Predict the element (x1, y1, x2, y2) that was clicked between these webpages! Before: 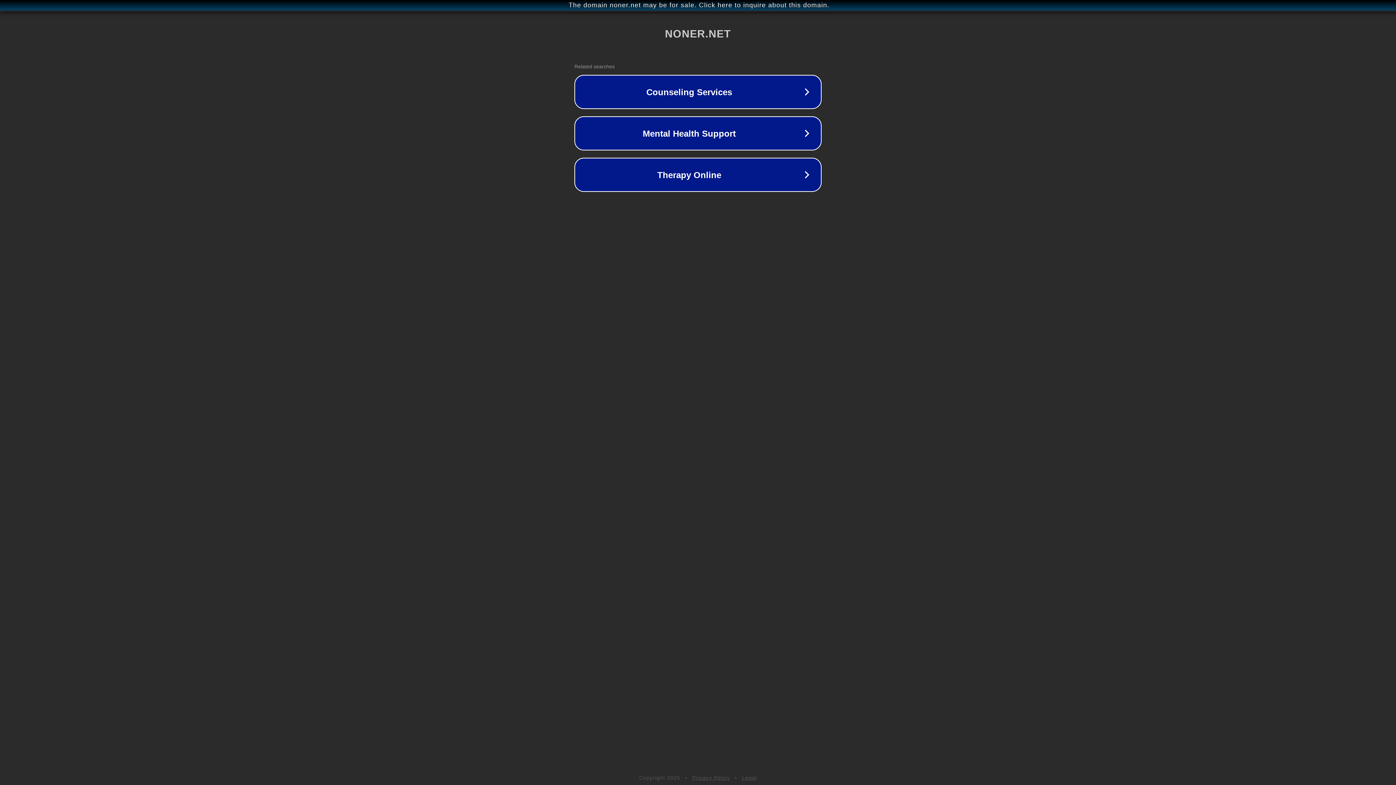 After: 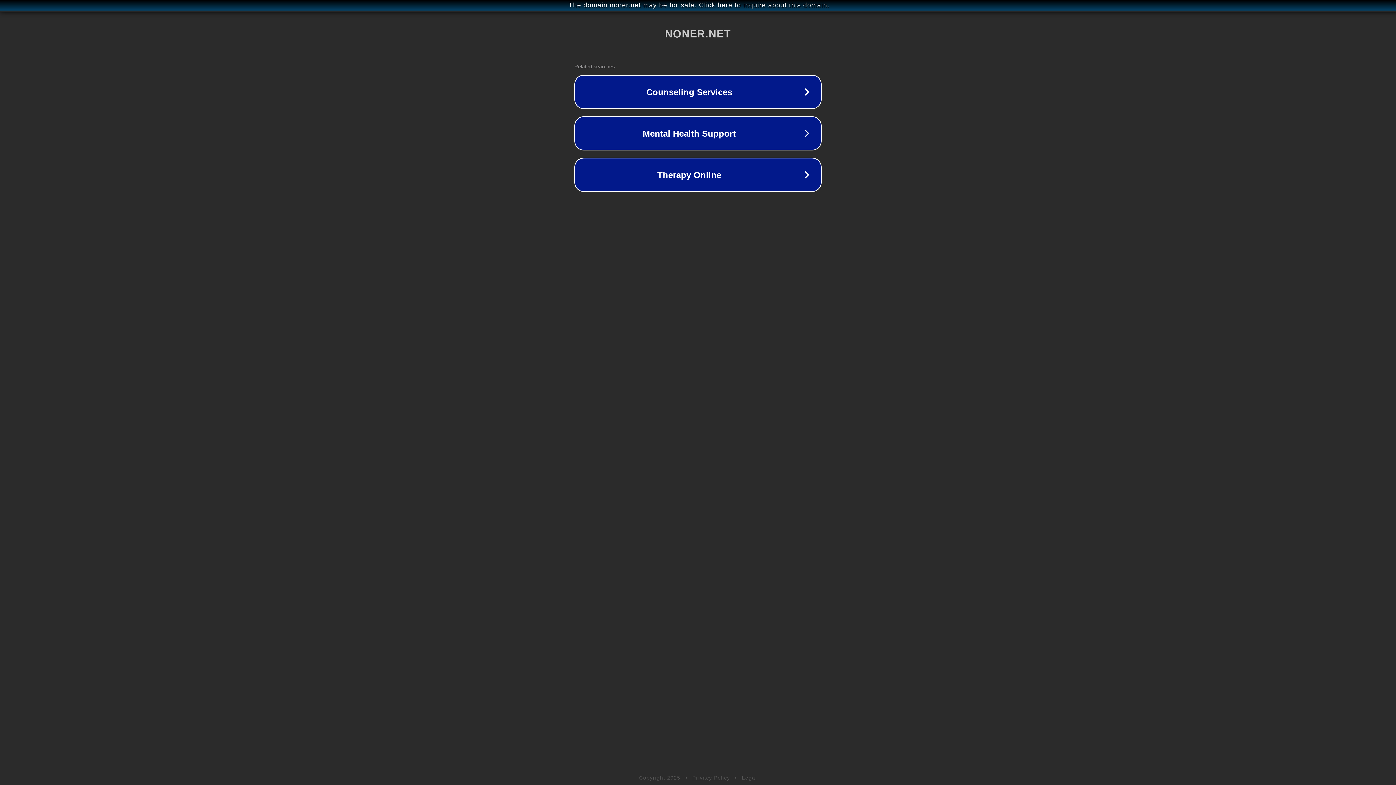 Action: bbox: (742, 775, 757, 781) label: Legal